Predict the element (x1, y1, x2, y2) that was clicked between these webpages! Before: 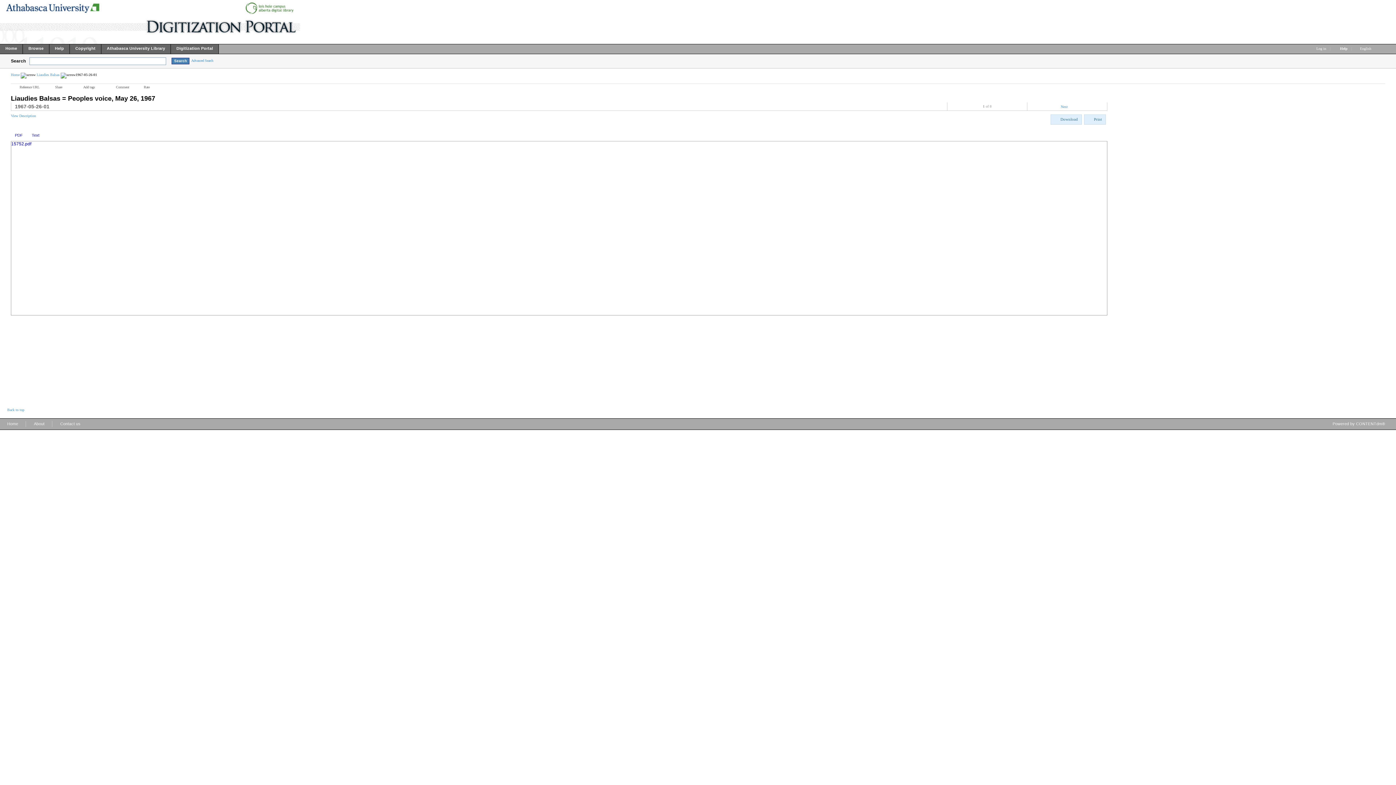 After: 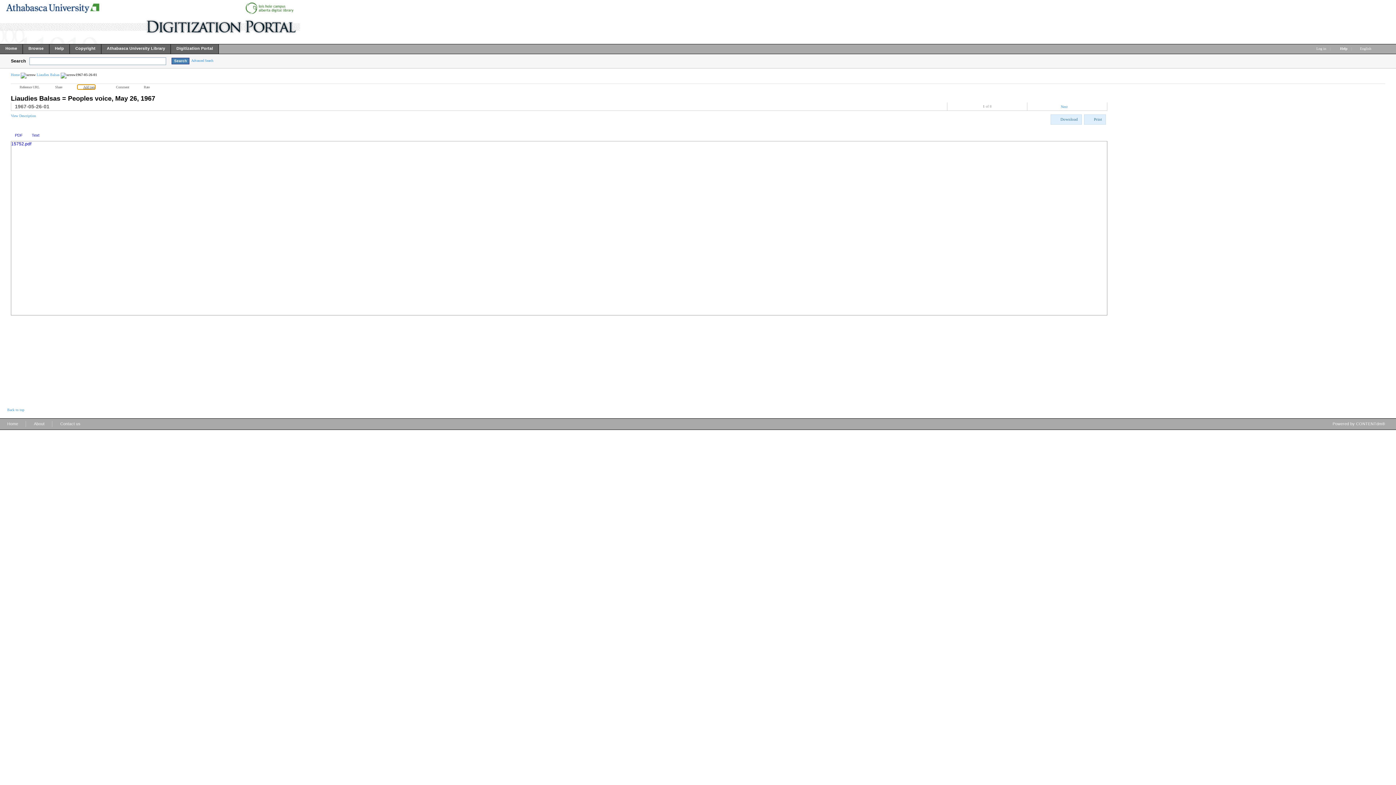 Action: label: Add tags bbox: (77, 85, 94, 89)